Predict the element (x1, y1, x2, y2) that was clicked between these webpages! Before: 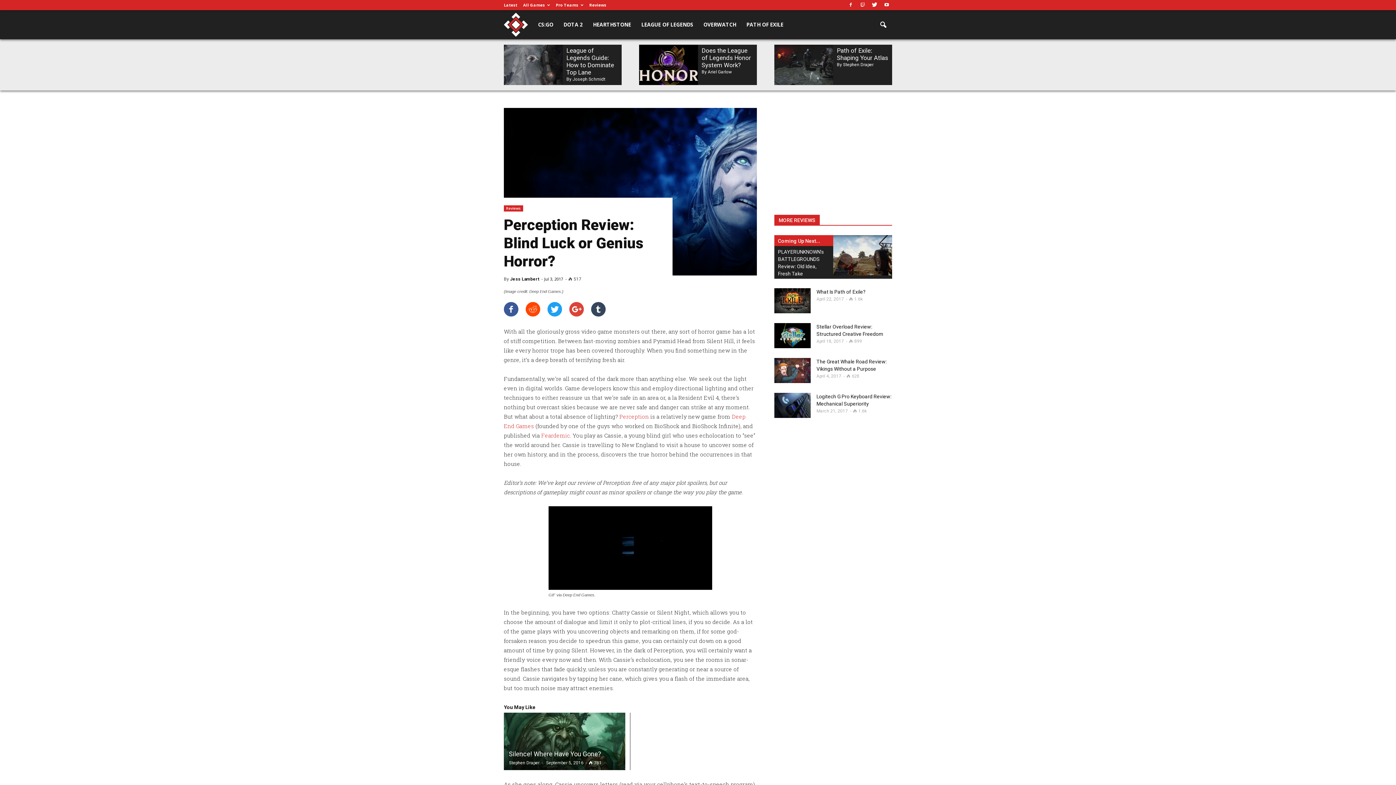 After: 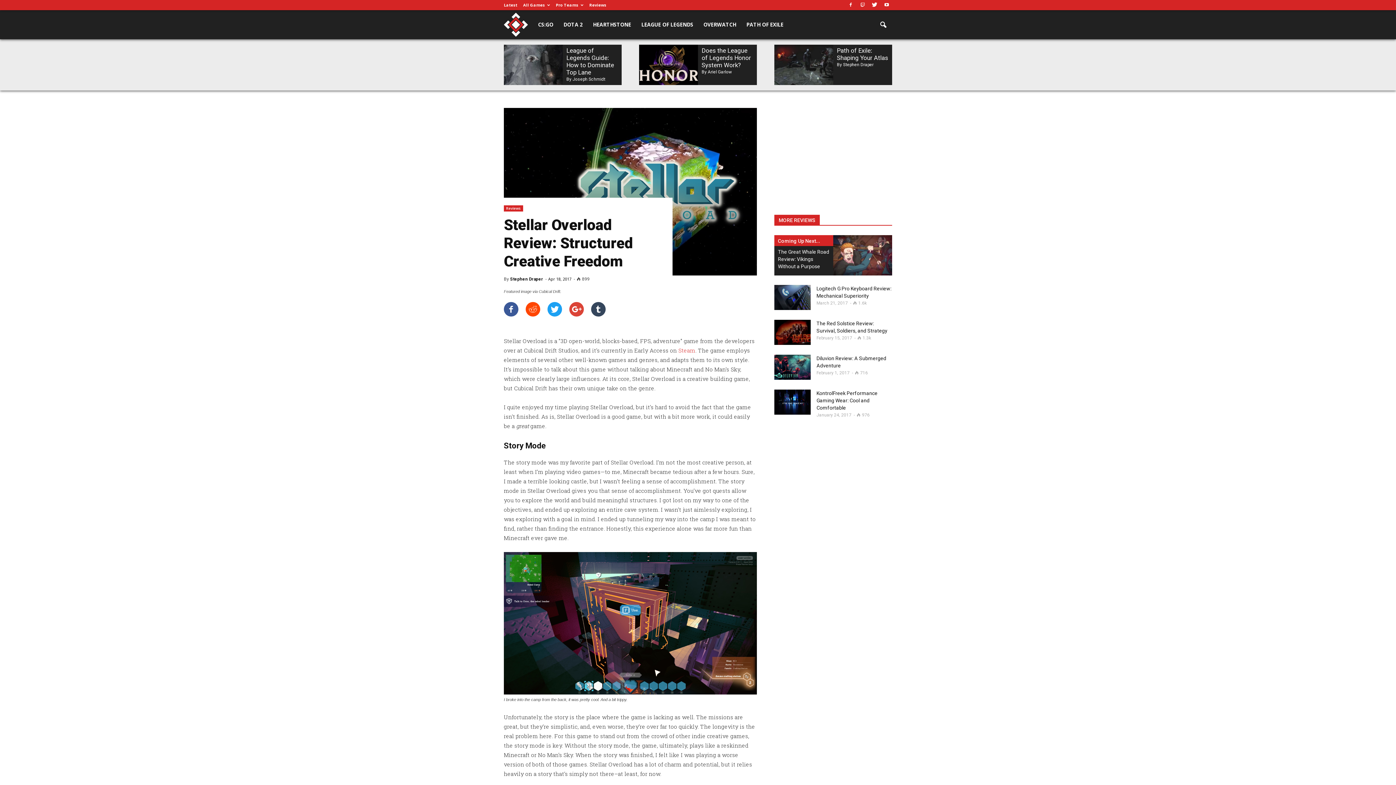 Action: bbox: (774, 323, 810, 348)